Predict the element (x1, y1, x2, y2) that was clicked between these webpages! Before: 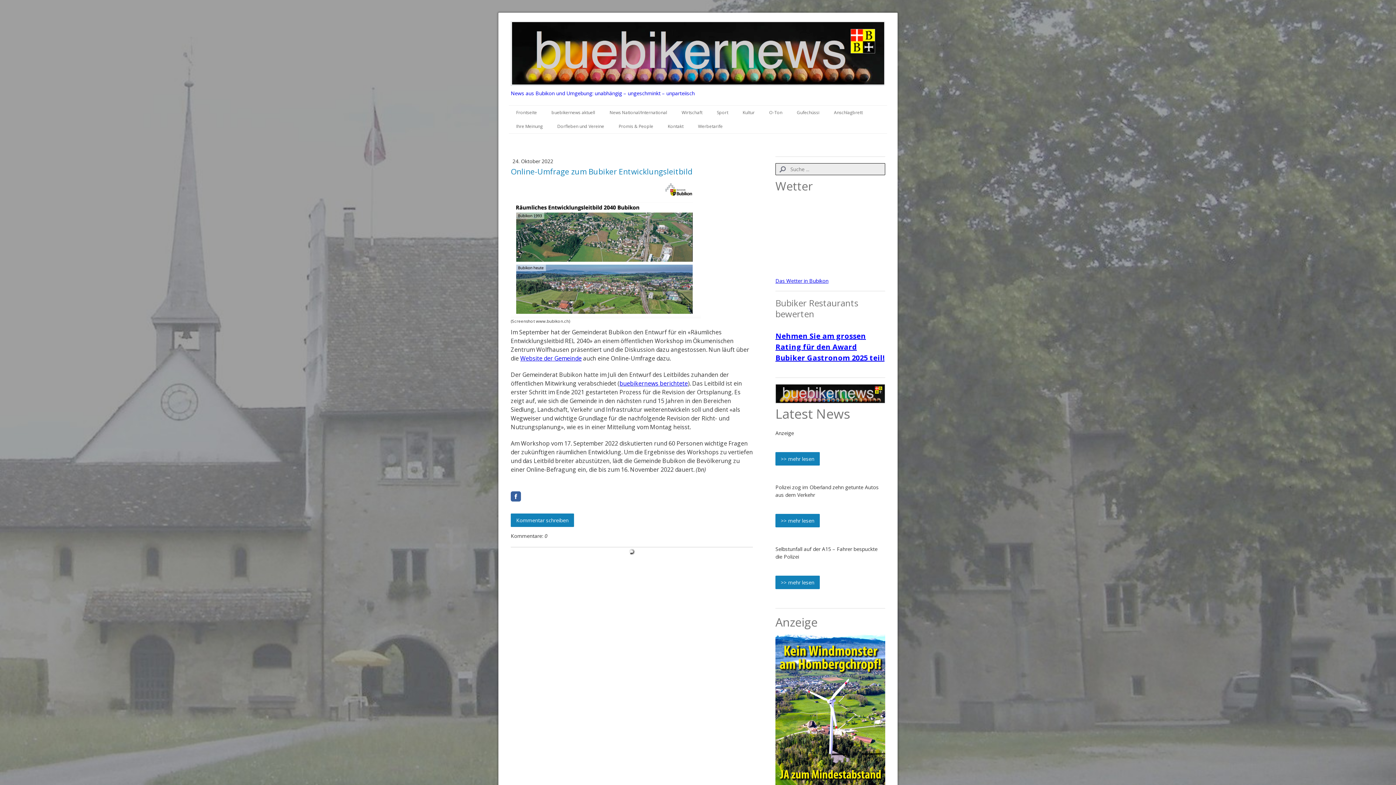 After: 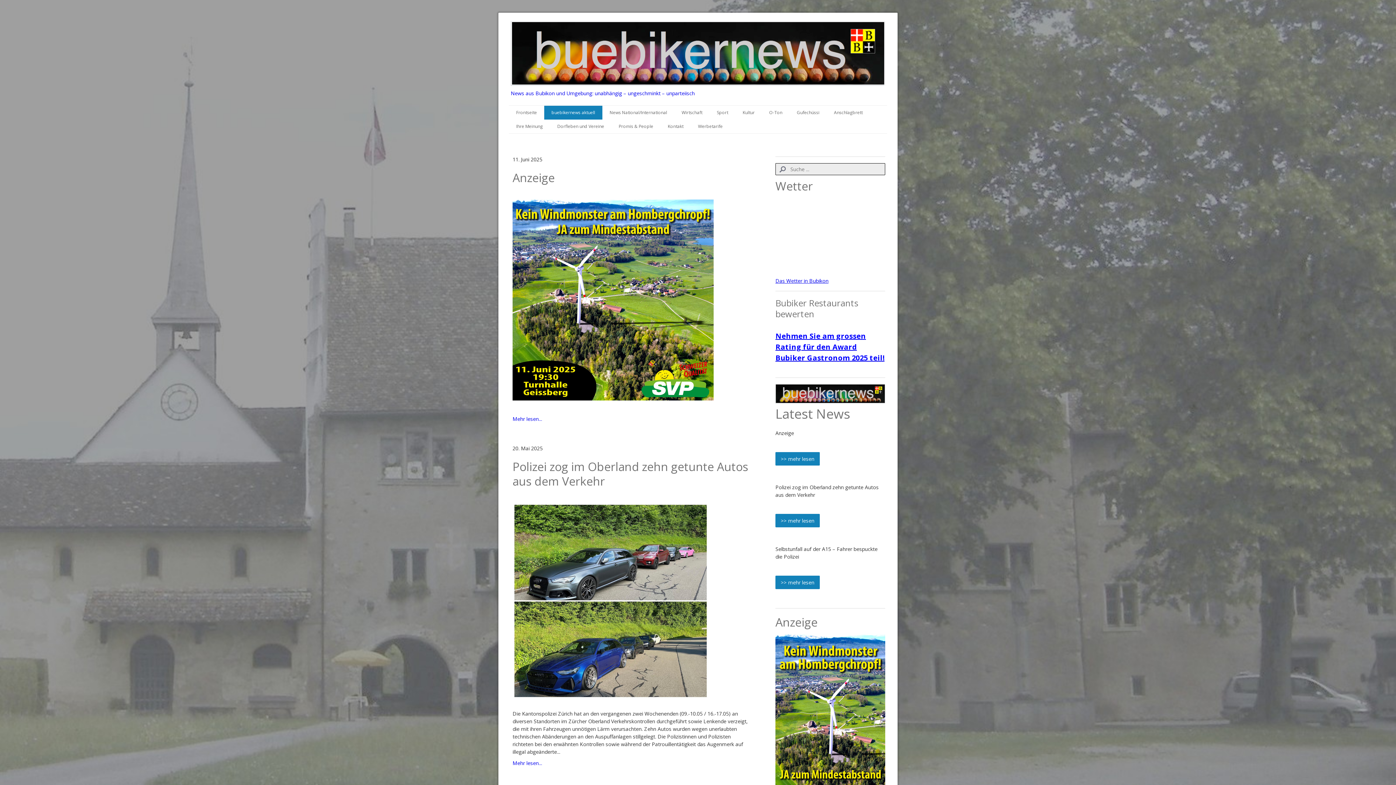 Action: bbox: (544, 105, 602, 119) label: buebikernews aktuell